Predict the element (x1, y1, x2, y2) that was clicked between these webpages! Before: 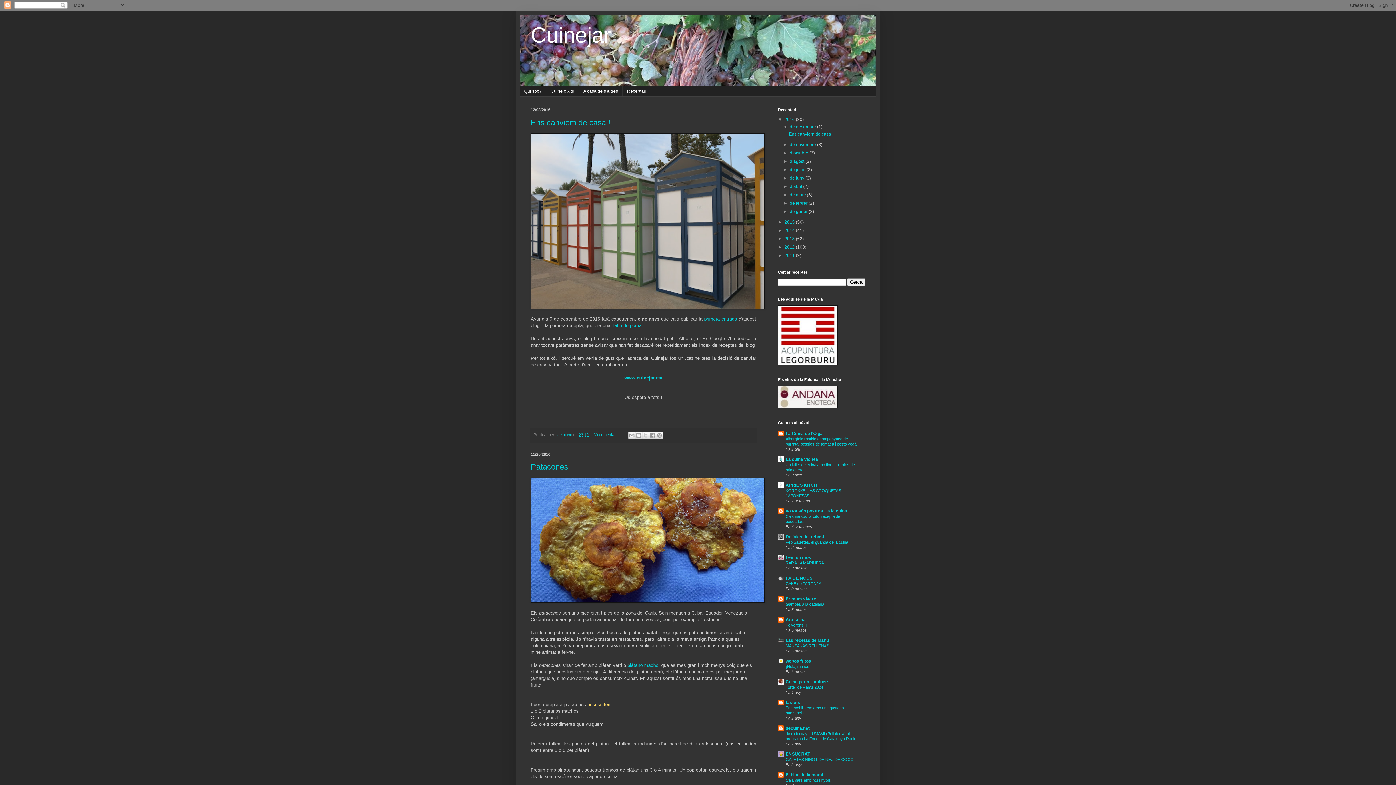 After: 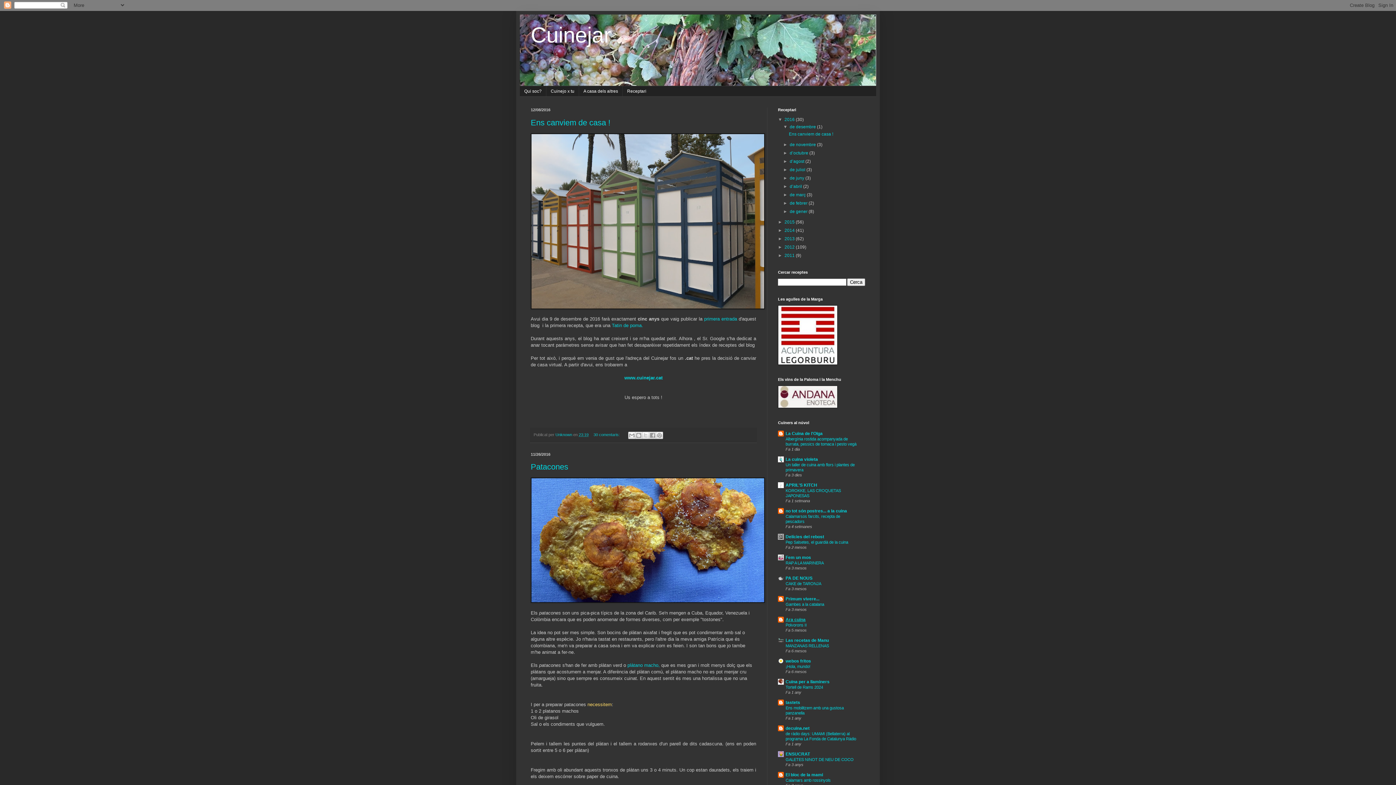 Action: bbox: (785, 617, 805, 622) label: Ara cuina